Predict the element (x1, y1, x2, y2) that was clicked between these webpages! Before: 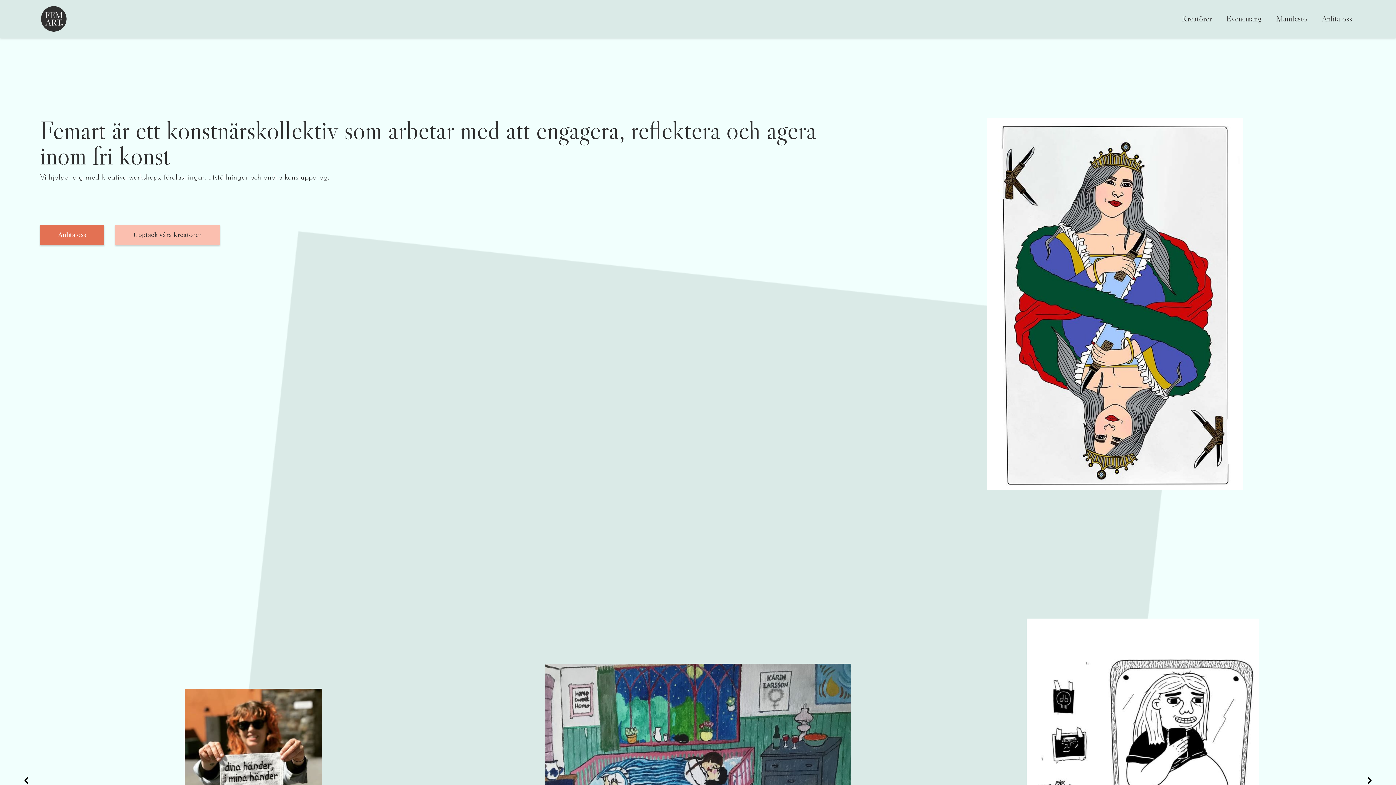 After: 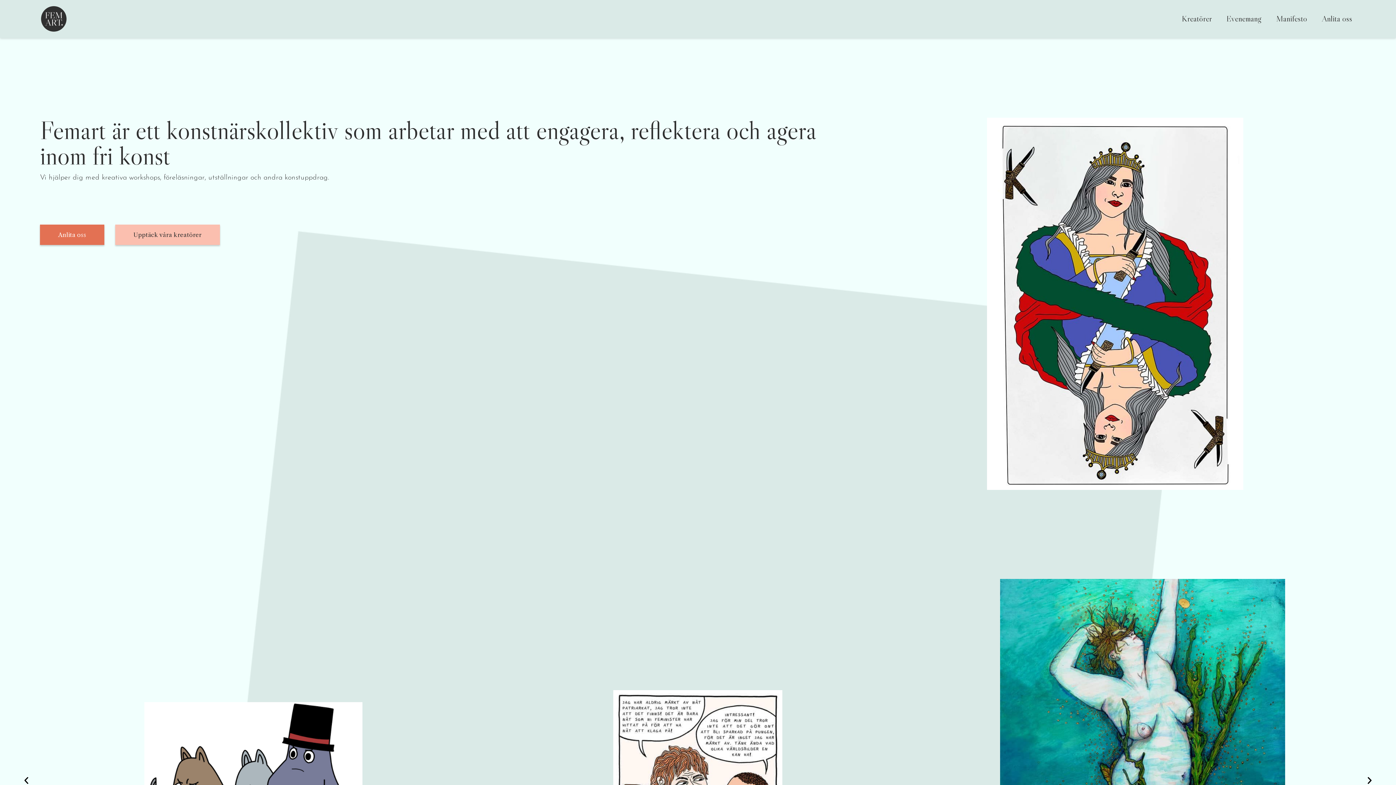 Action: bbox: (1365, 776, 1374, 785) label: Nästa bild